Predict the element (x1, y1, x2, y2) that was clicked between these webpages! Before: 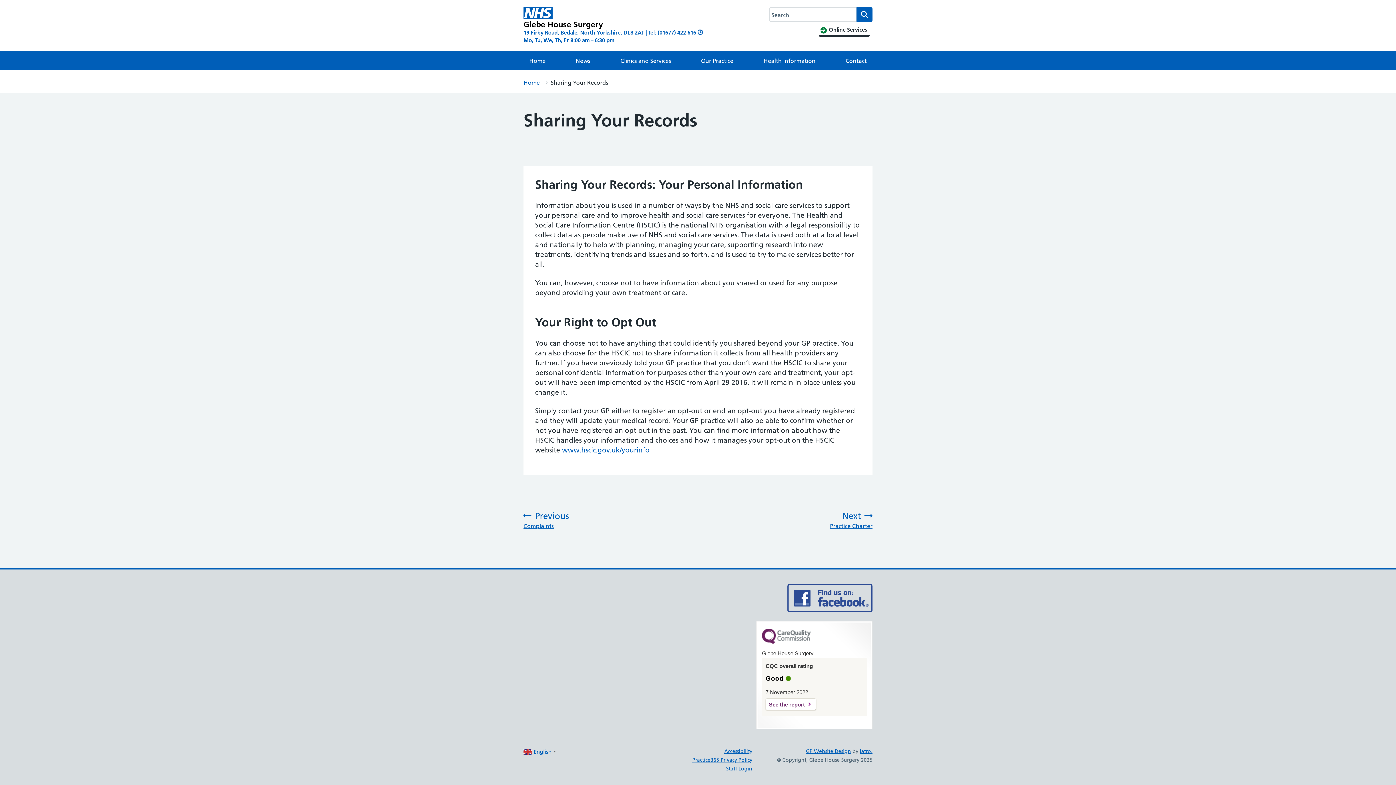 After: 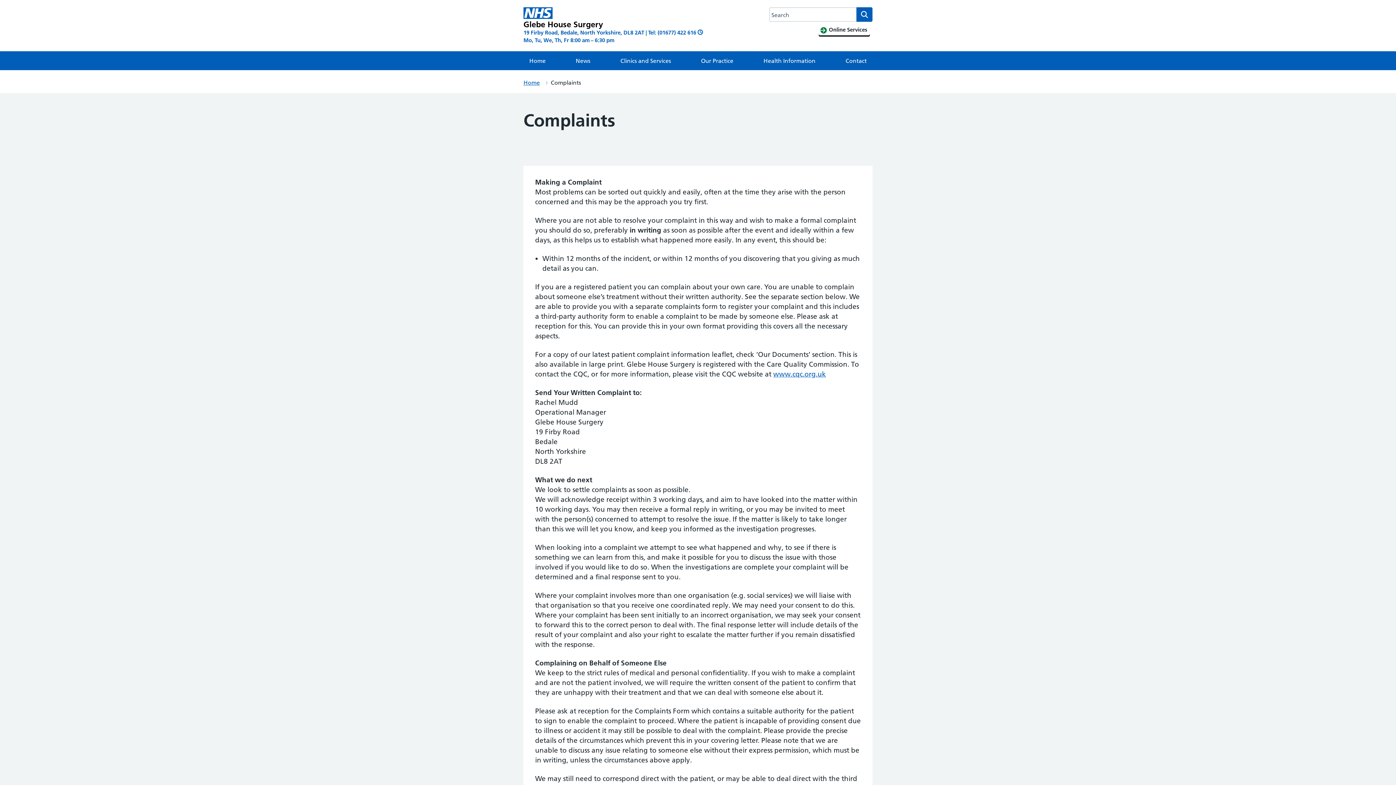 Action: label: Previous
:
Complaints bbox: (523, 510, 628, 530)